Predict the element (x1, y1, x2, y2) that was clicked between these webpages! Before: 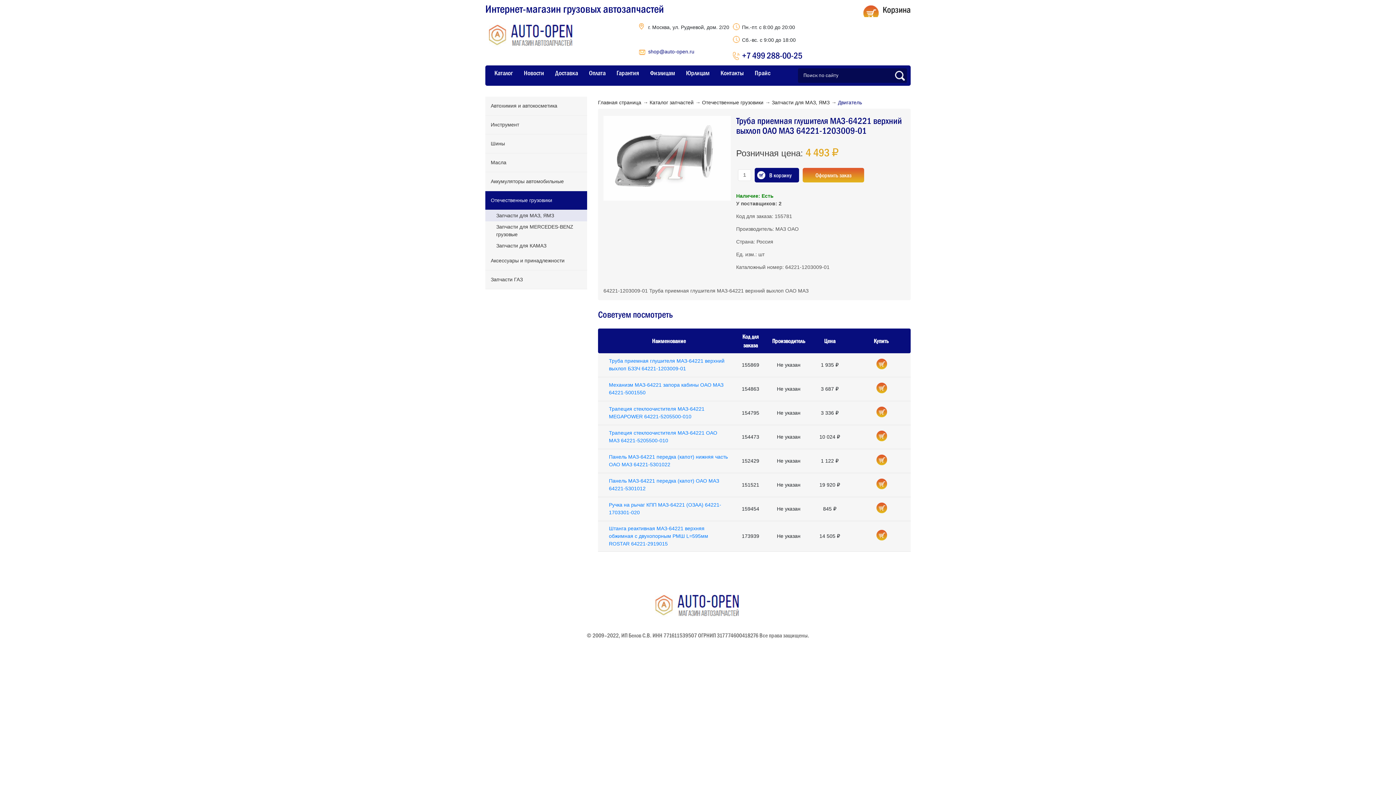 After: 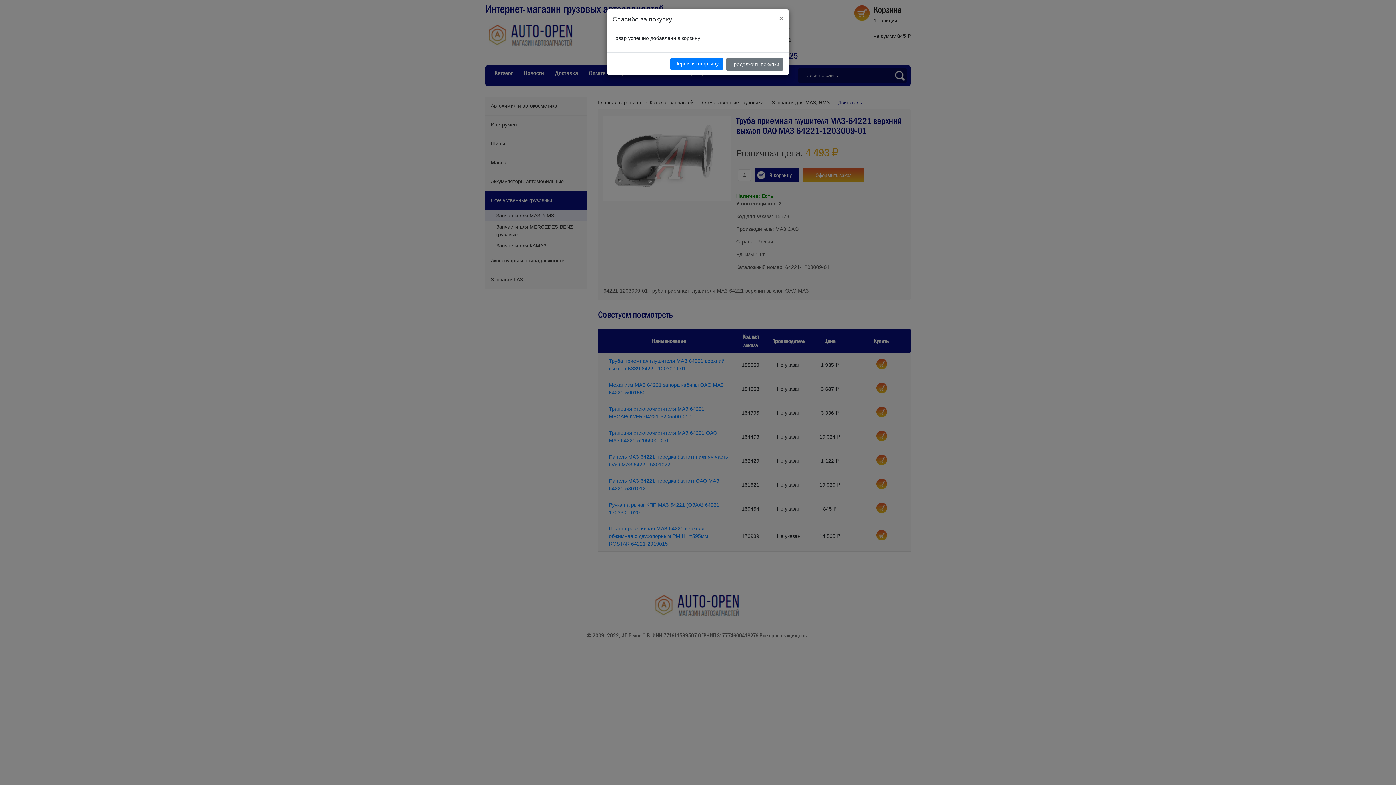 Action: bbox: (876, 502, 887, 513)